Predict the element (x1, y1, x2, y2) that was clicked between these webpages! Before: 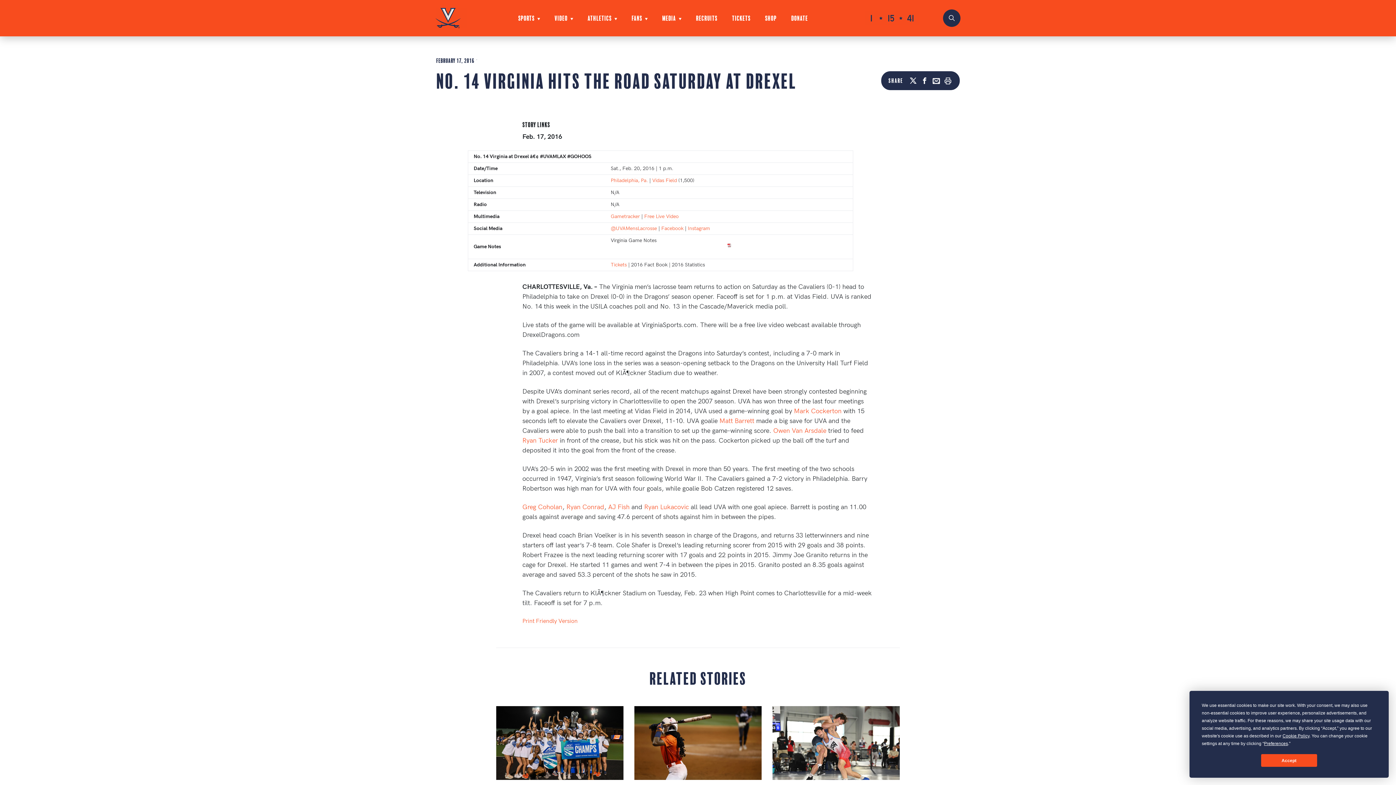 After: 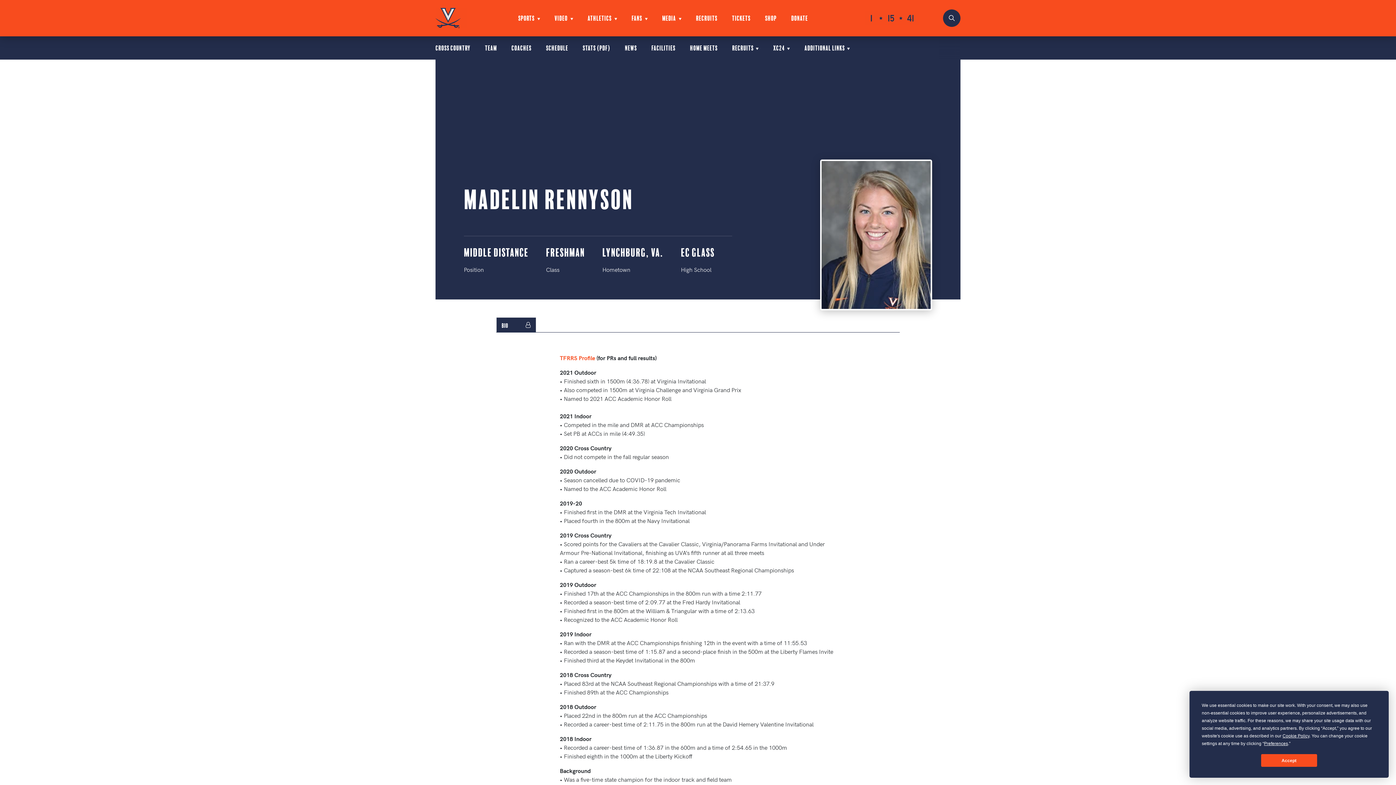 Action: label: AJ Fish bbox: (608, 503, 629, 511)